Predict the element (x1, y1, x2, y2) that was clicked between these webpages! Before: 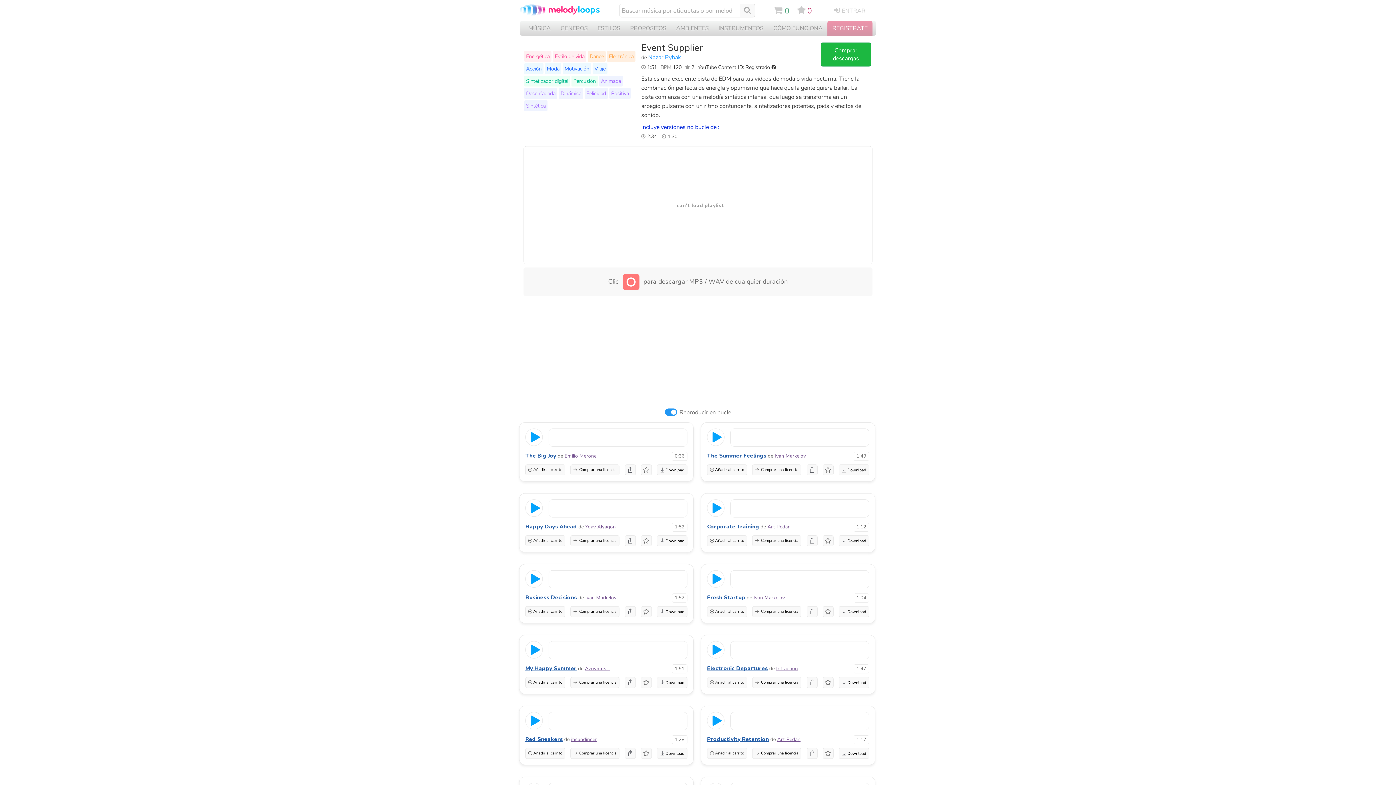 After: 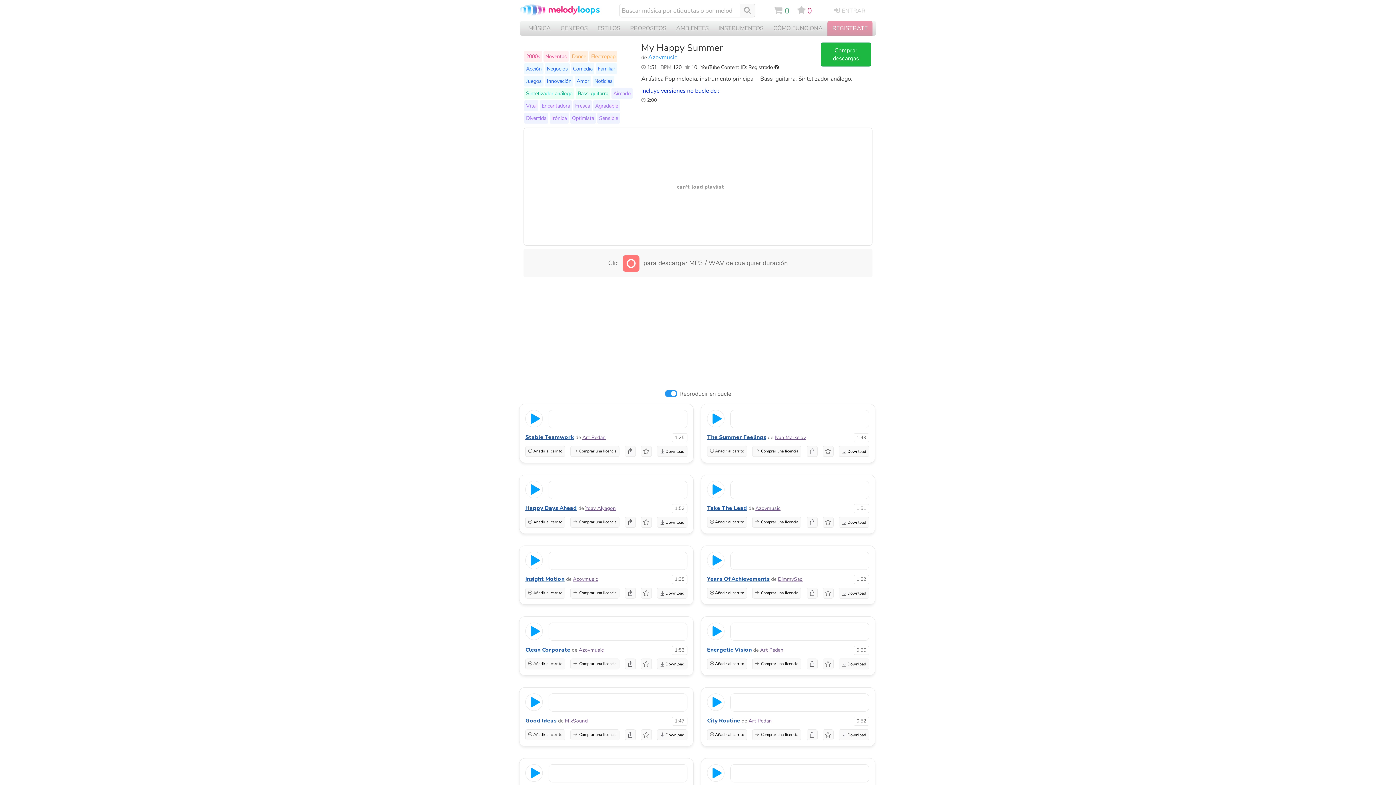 Action: bbox: (525, 665, 576, 672) label: My Happy Summer